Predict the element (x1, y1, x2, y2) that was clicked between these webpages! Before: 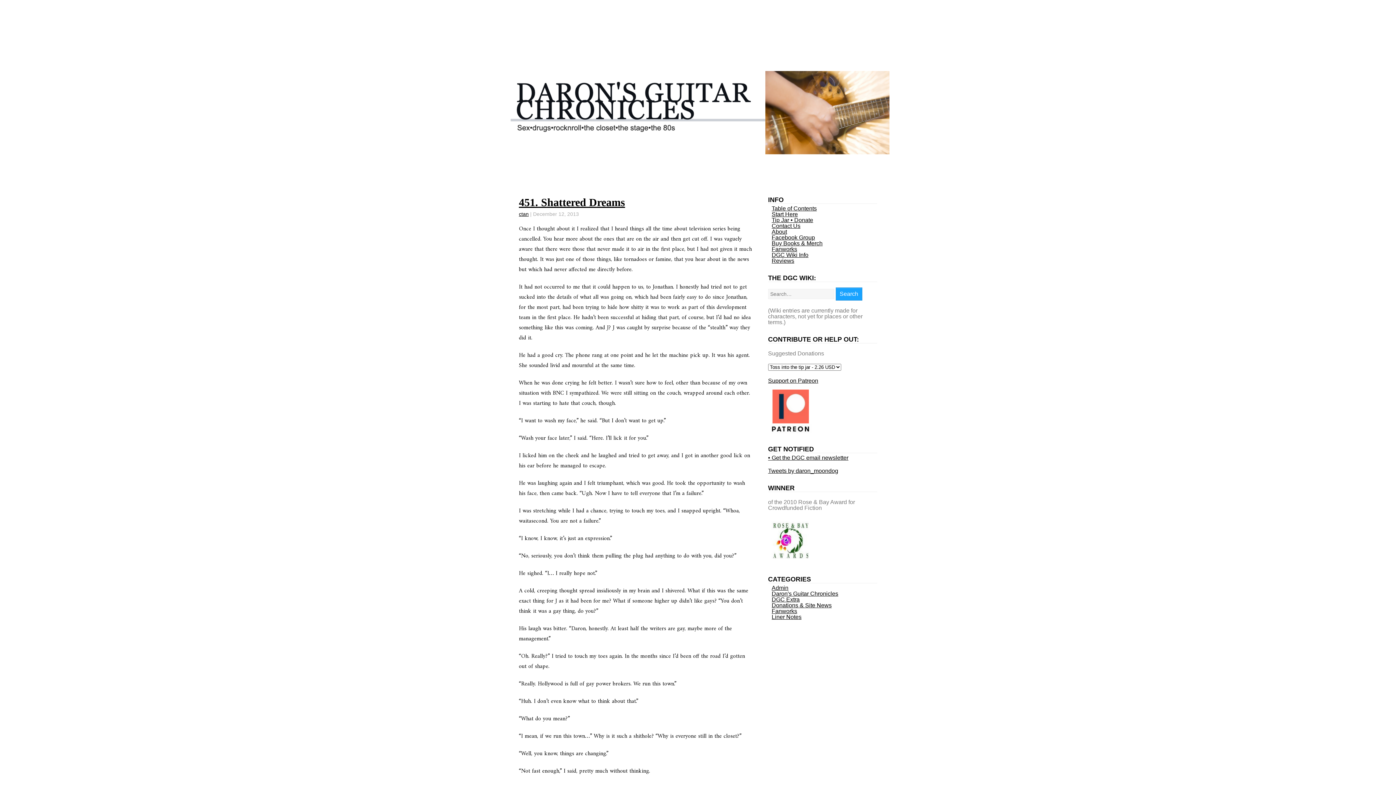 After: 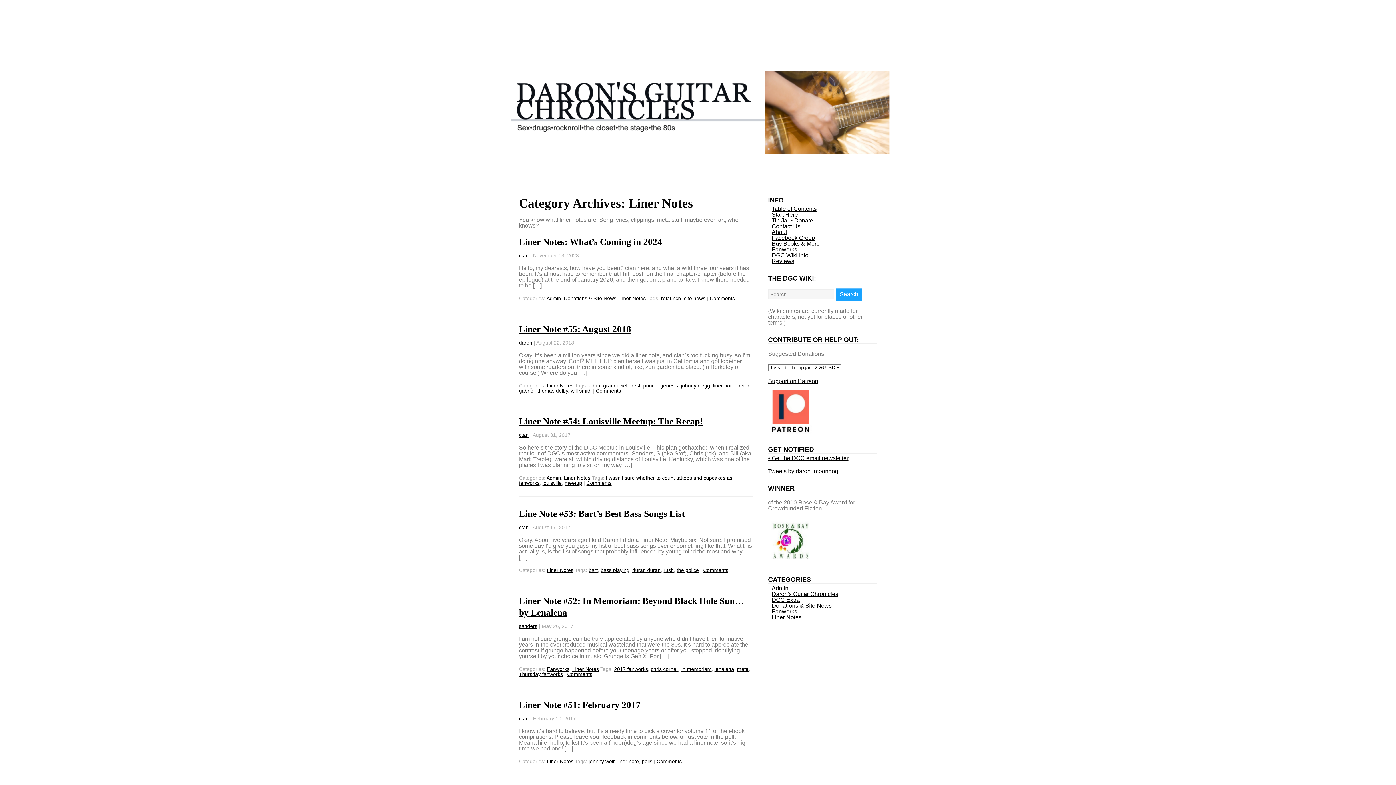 Action: label: Liner Notes bbox: (771, 614, 801, 620)